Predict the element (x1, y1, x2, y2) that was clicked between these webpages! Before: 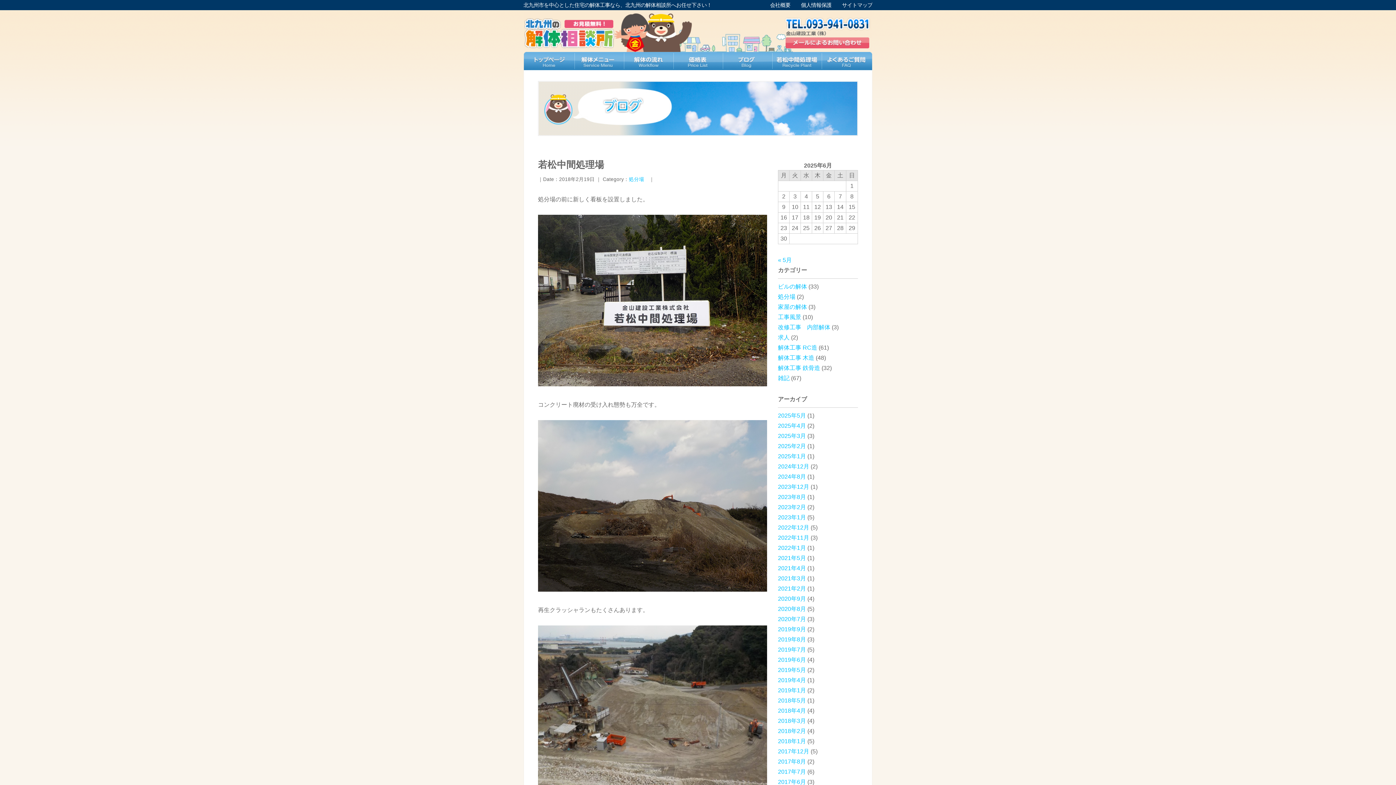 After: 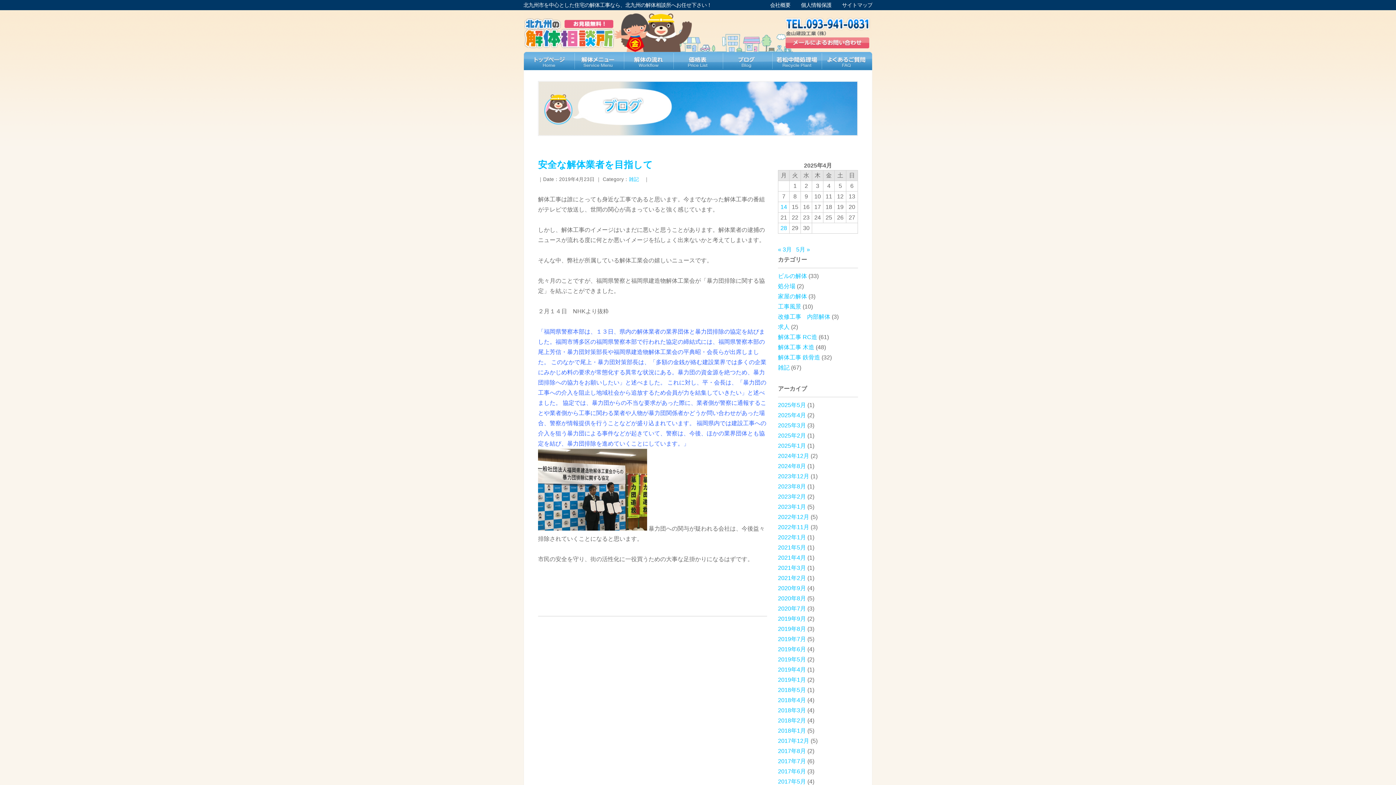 Action: bbox: (778, 677, 806, 683) label: 2019年4月